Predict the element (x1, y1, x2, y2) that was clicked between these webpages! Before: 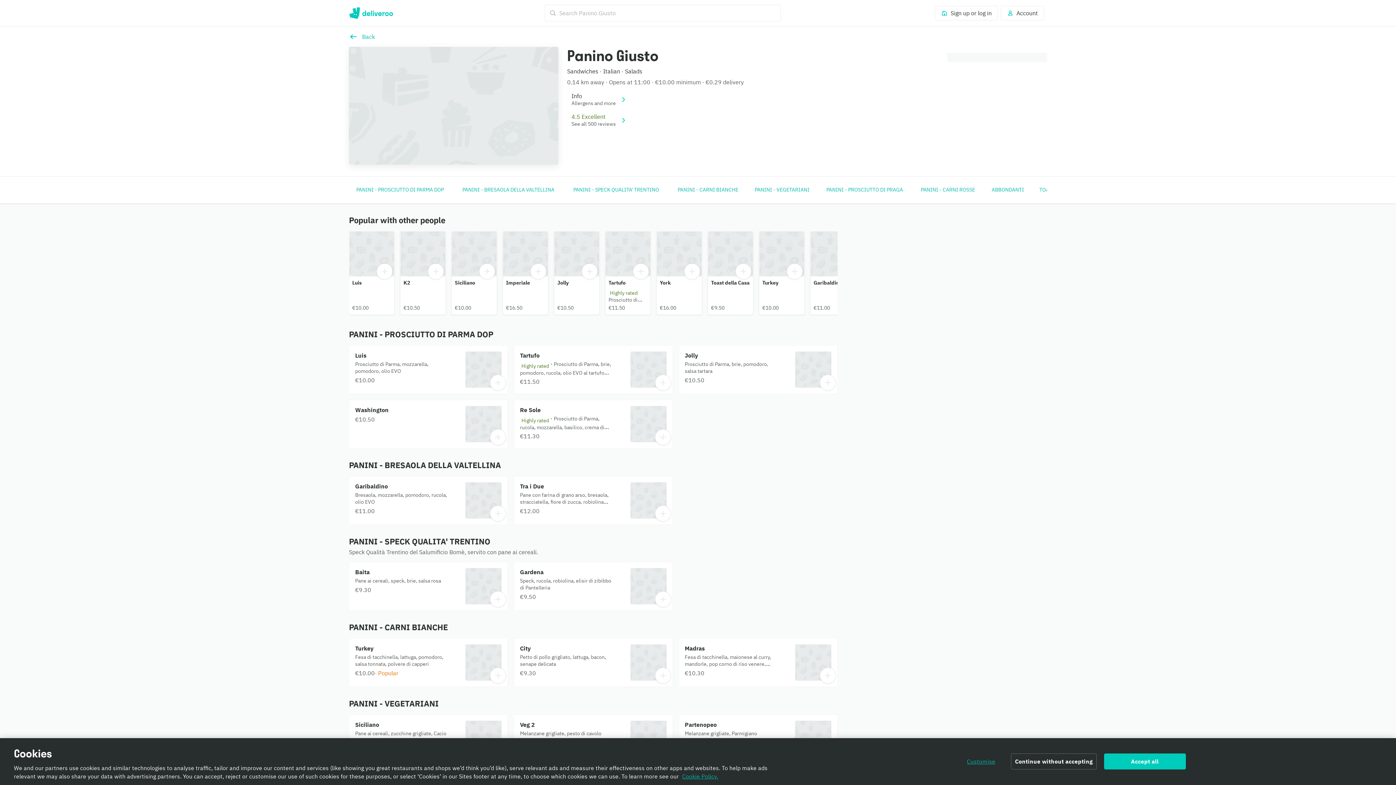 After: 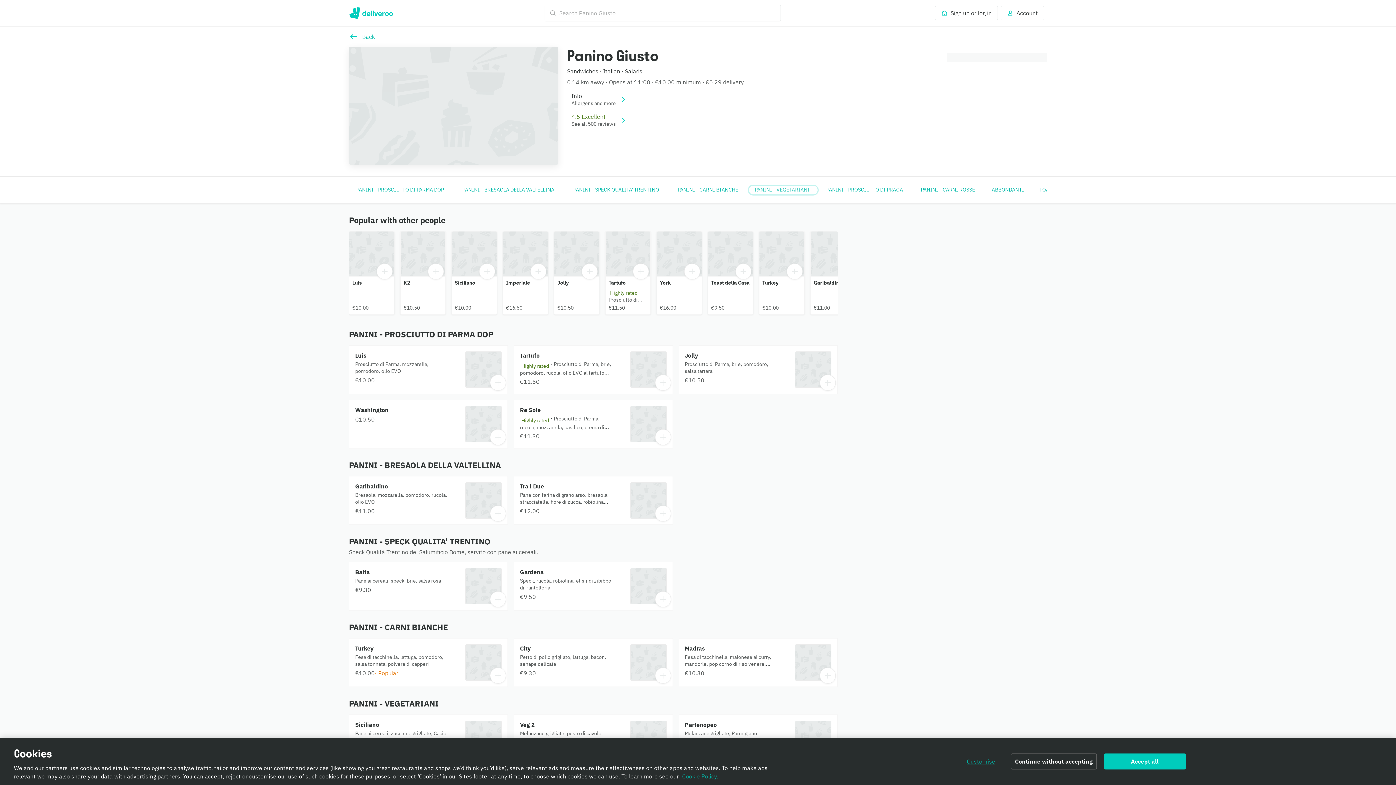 Action: bbox: (749, 185, 817, 194) label: PANINI - VEGETARIANI